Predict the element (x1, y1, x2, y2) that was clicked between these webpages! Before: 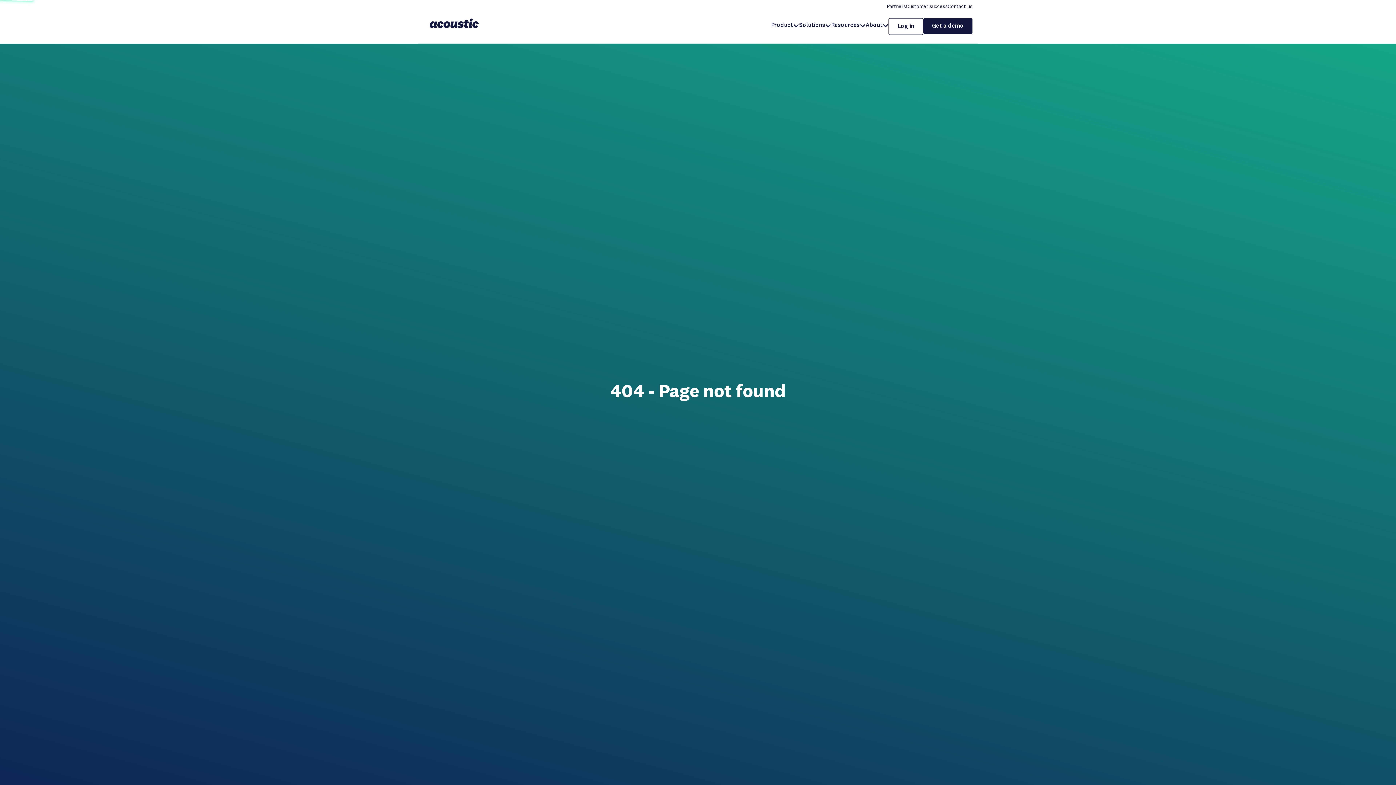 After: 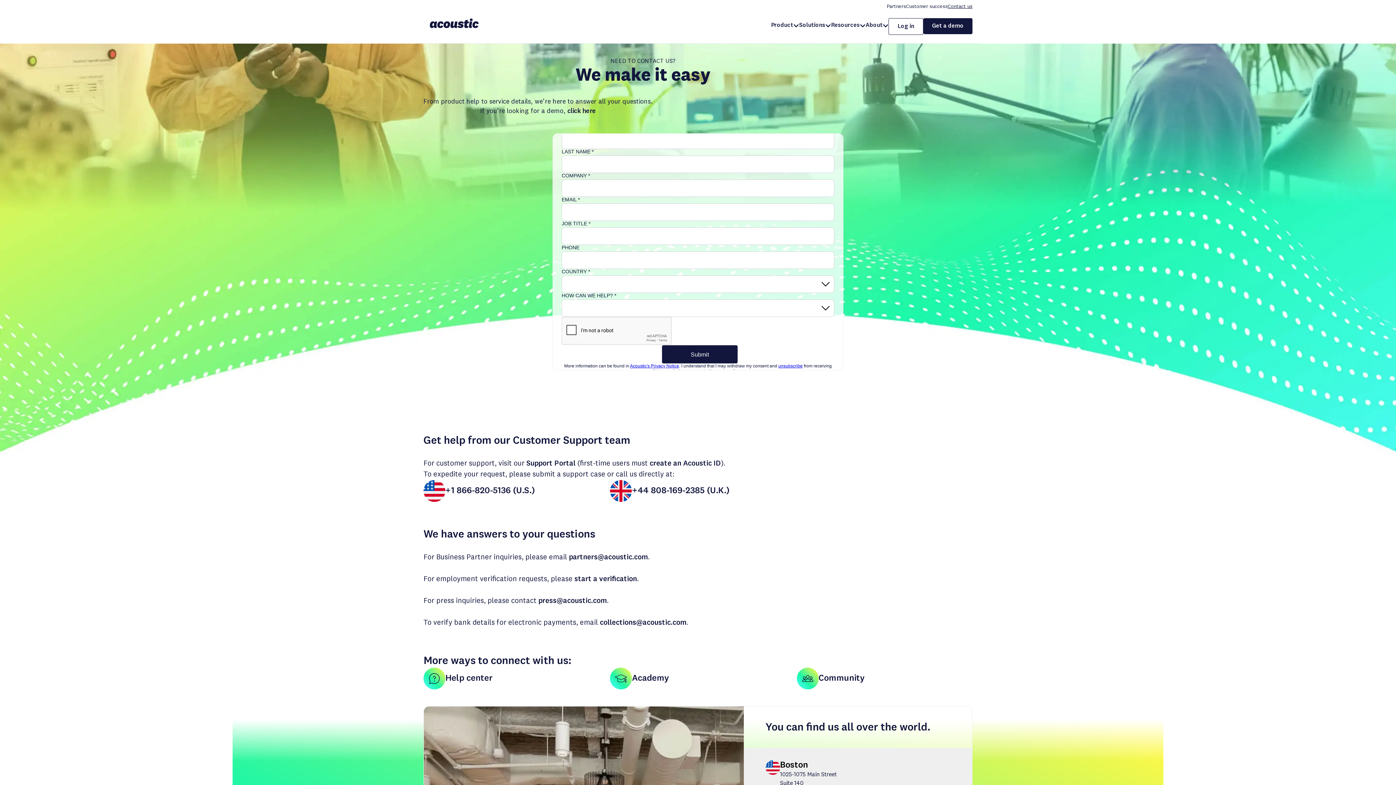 Action: bbox: (948, 3, 972, 9) label: Contact us